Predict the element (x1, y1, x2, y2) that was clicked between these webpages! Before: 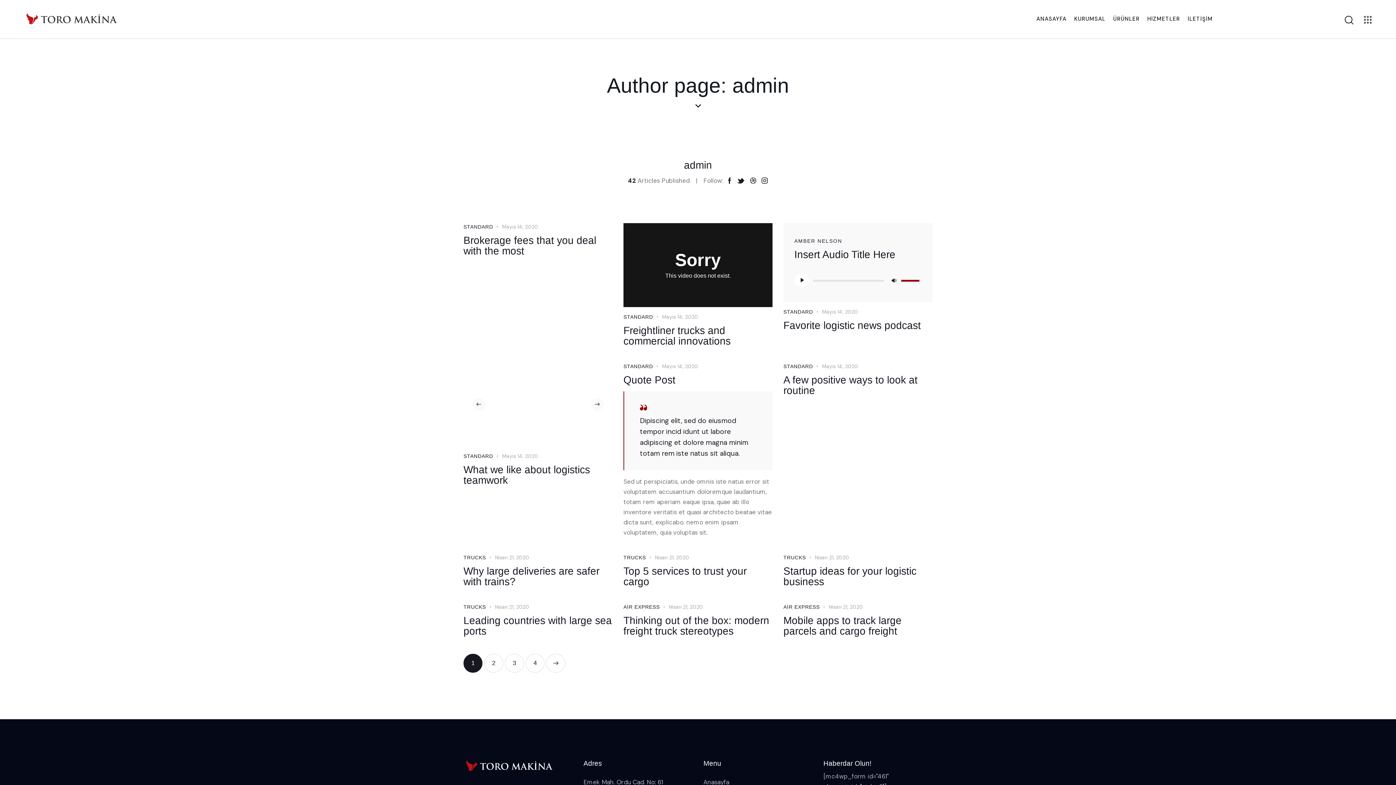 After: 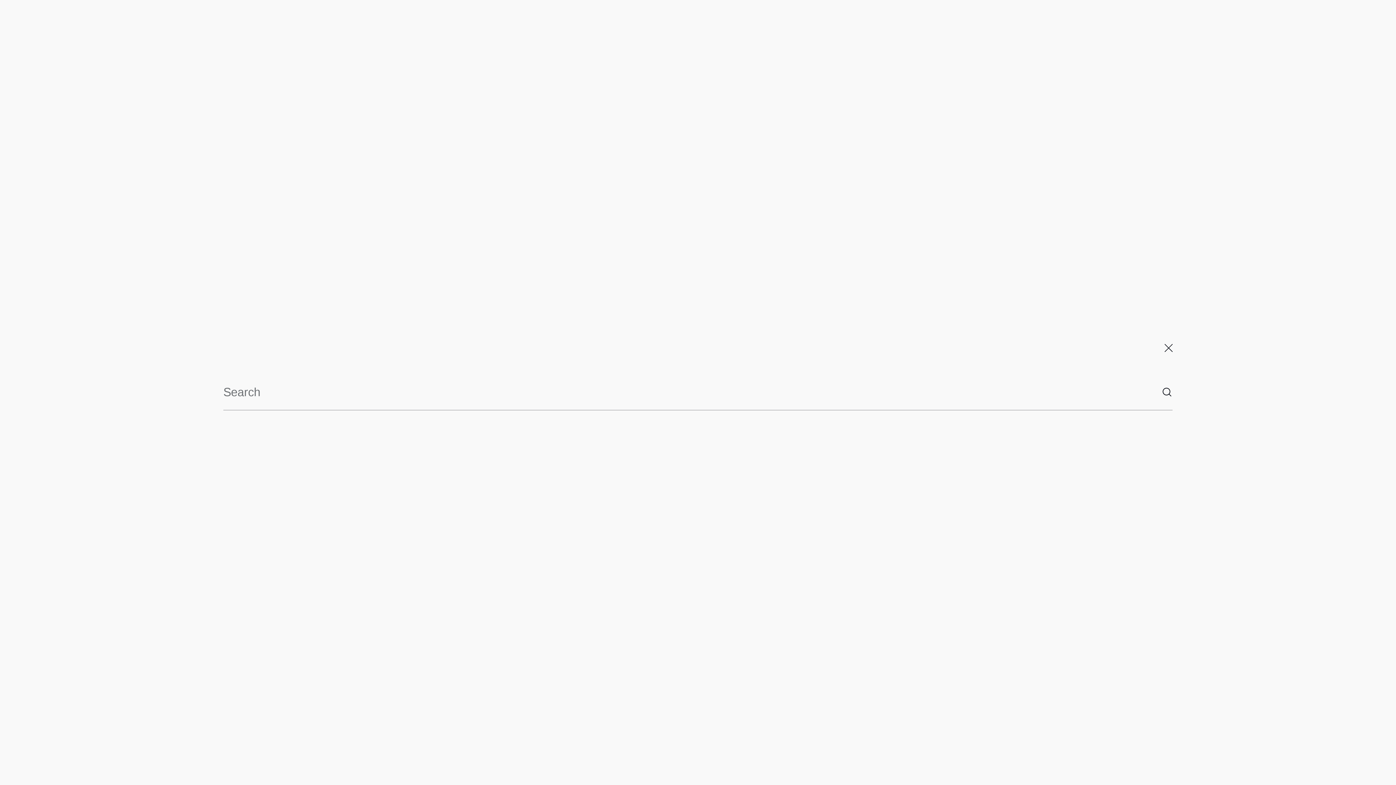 Action: label: Start search bbox: (1344, 14, 1353, 26)